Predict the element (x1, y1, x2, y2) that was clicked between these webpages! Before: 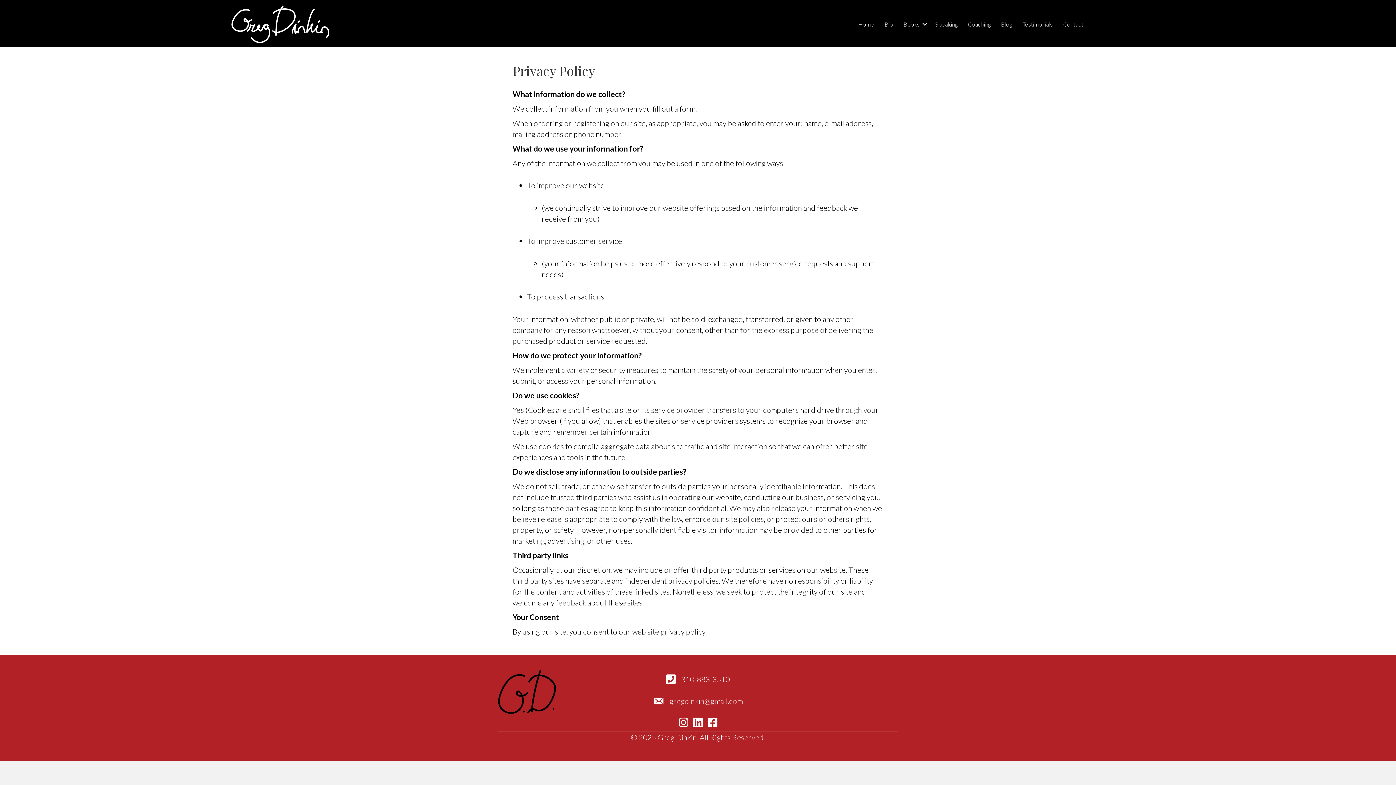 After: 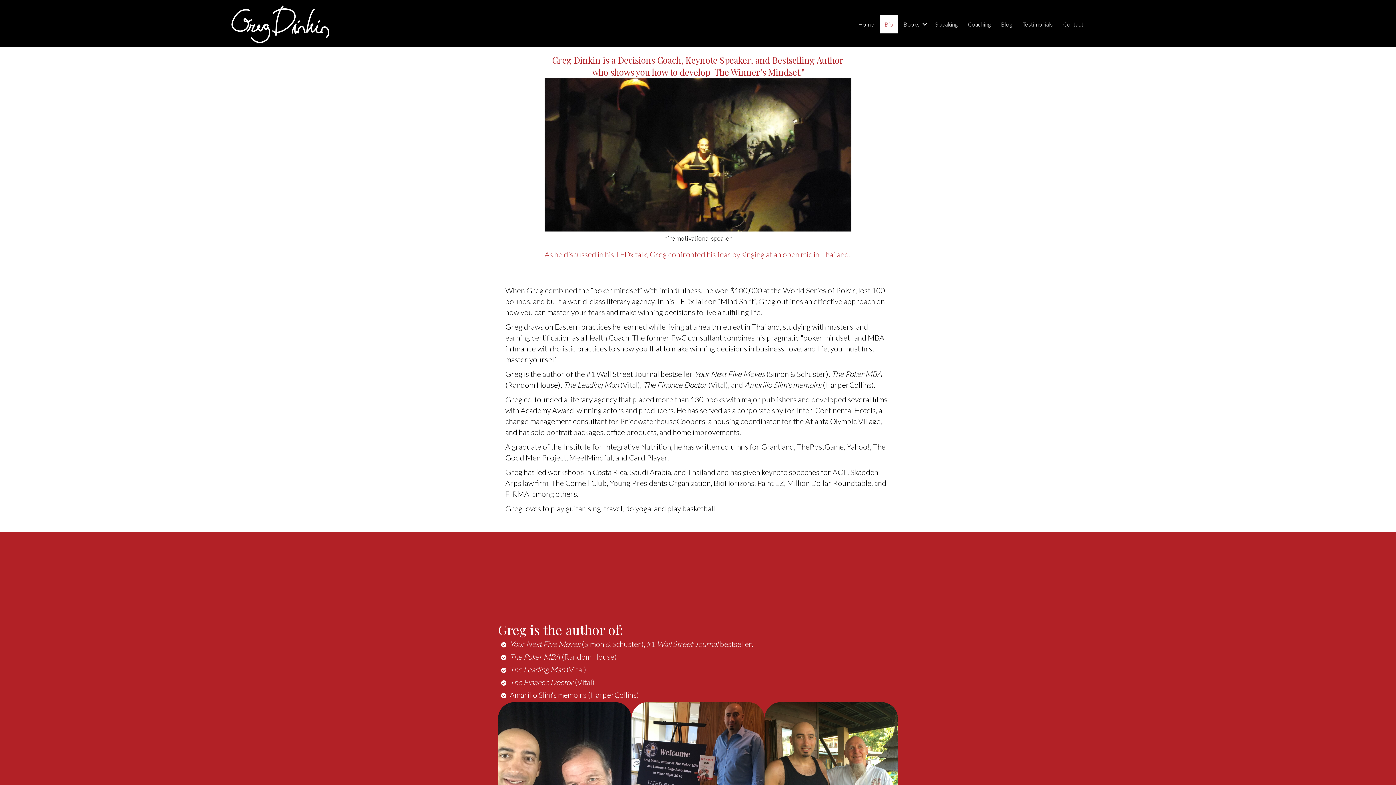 Action: label: Bio bbox: (879, 15, 898, 33)